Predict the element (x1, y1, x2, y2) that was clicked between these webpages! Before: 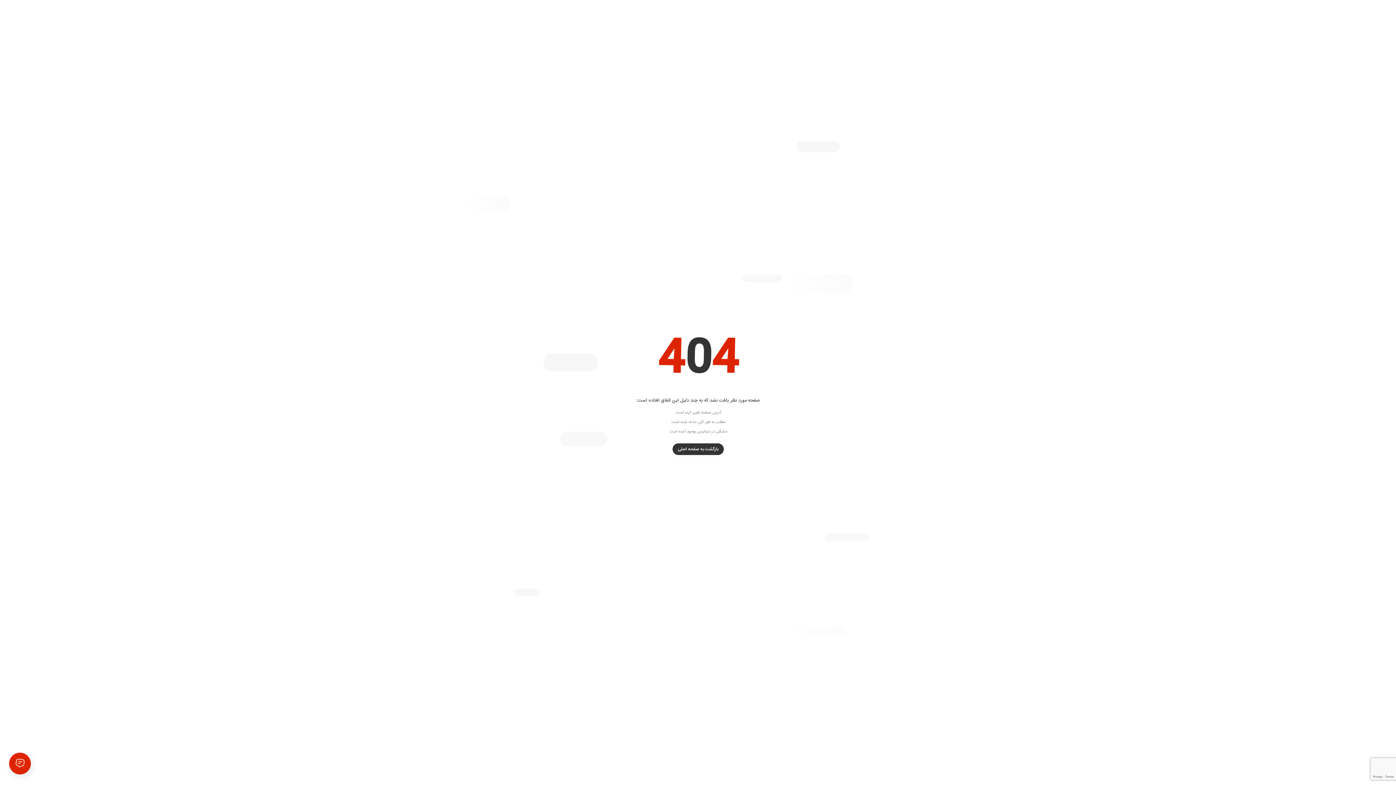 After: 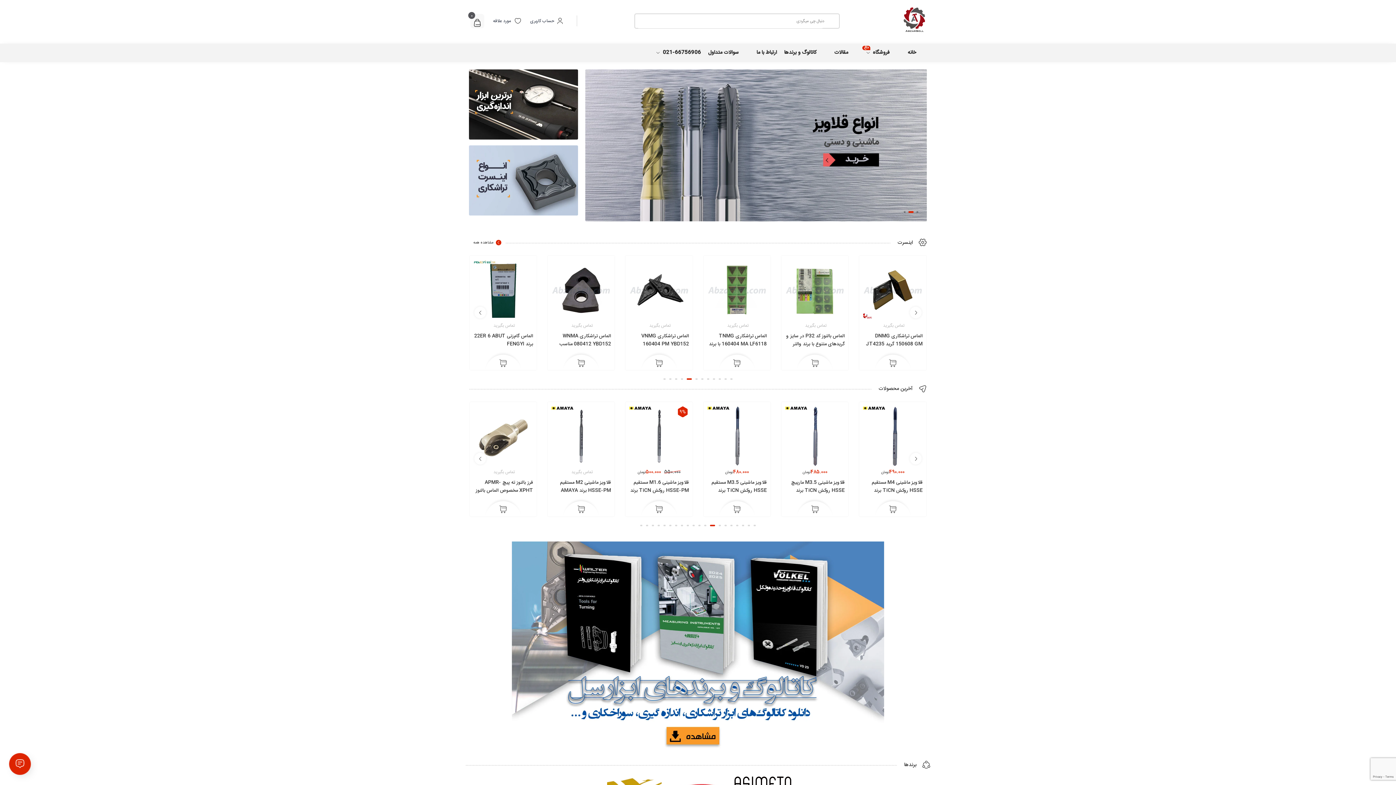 Action: bbox: (672, 443, 723, 455) label: بازگشت به صفحه اصلی